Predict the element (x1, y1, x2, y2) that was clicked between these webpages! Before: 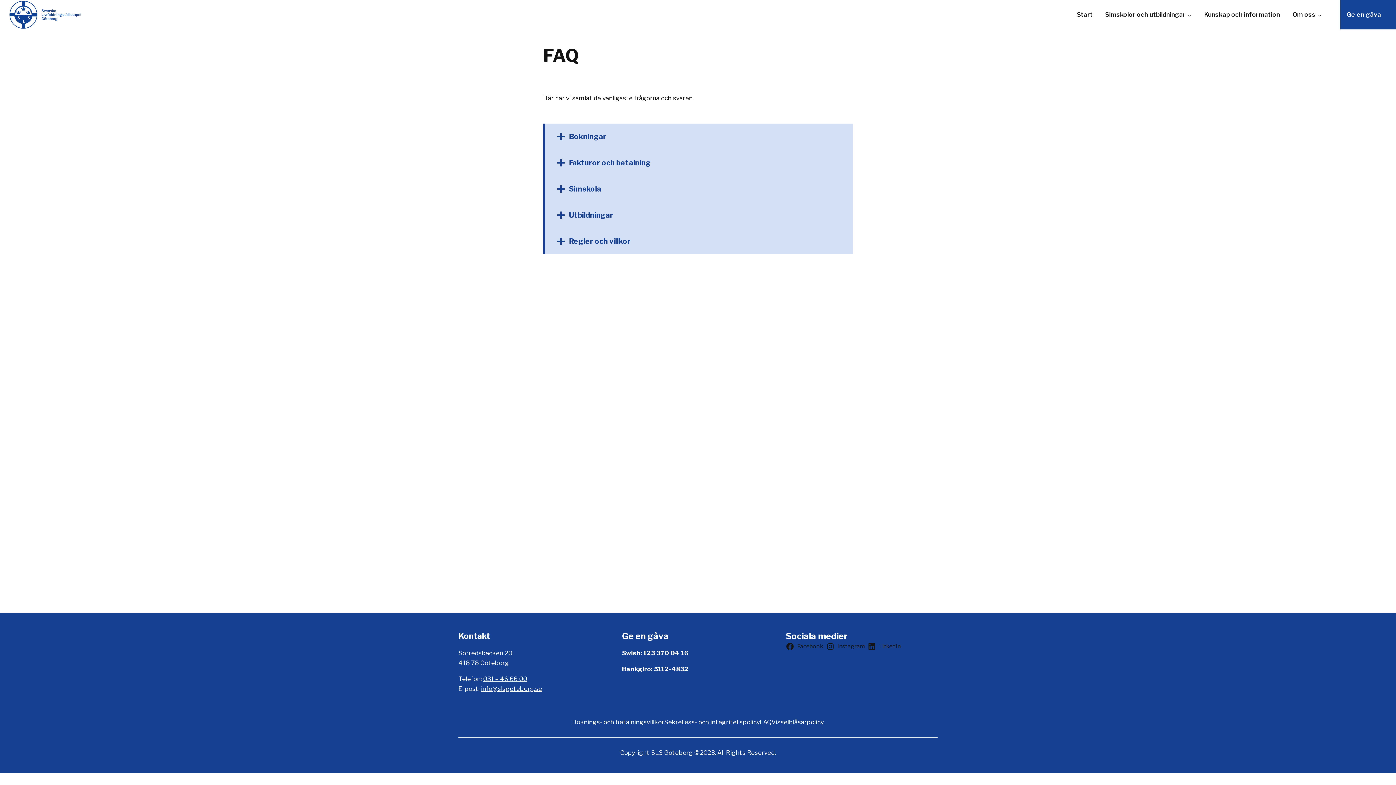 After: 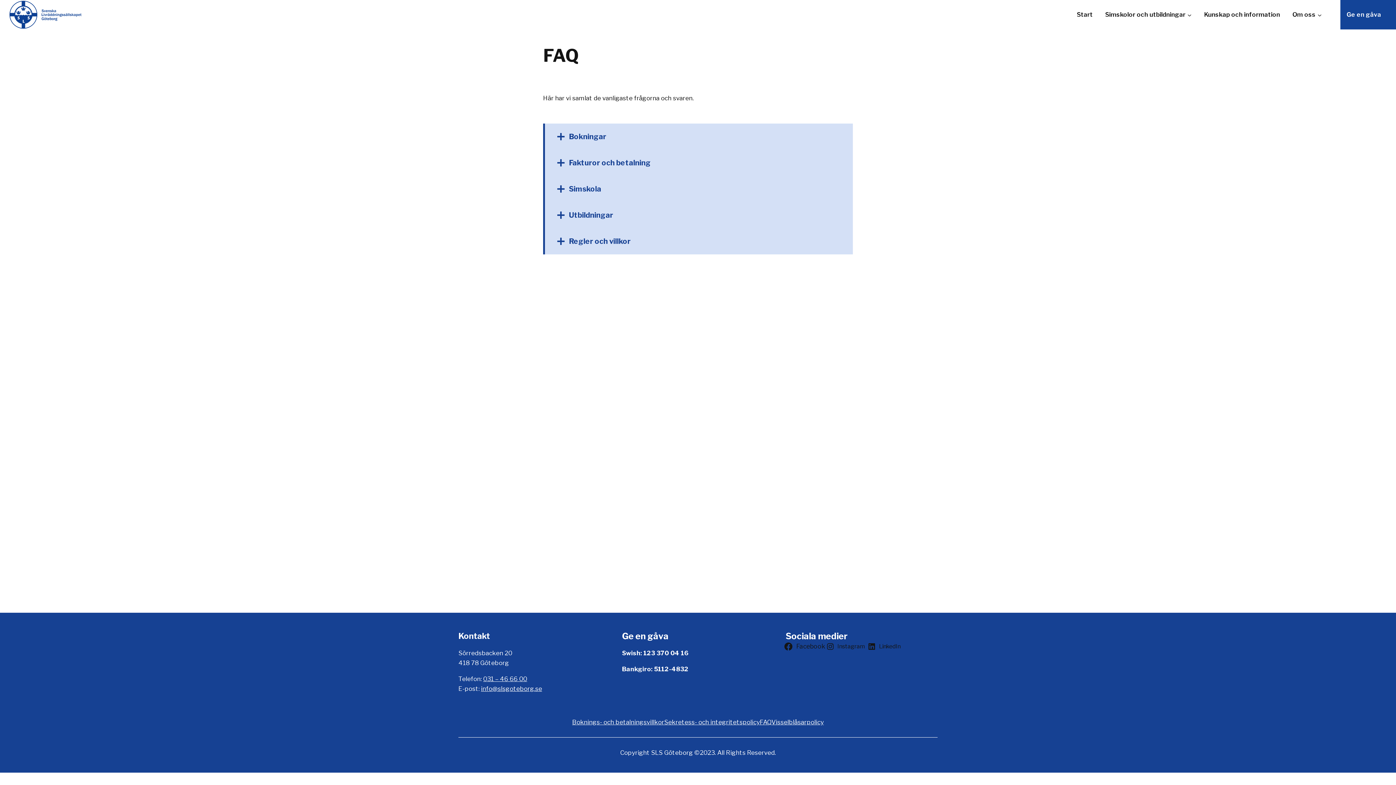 Action: bbox: (785, 642, 826, 651) label: Facebook